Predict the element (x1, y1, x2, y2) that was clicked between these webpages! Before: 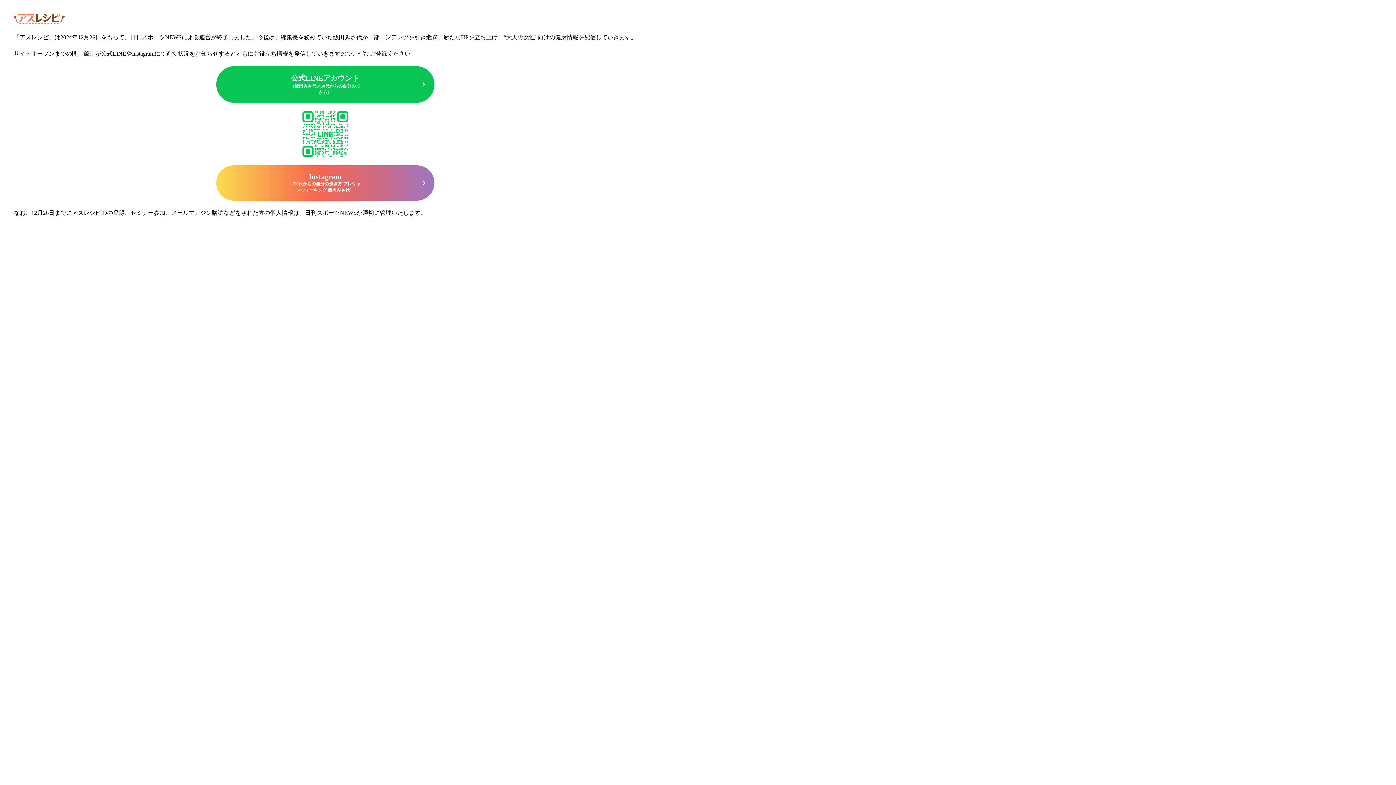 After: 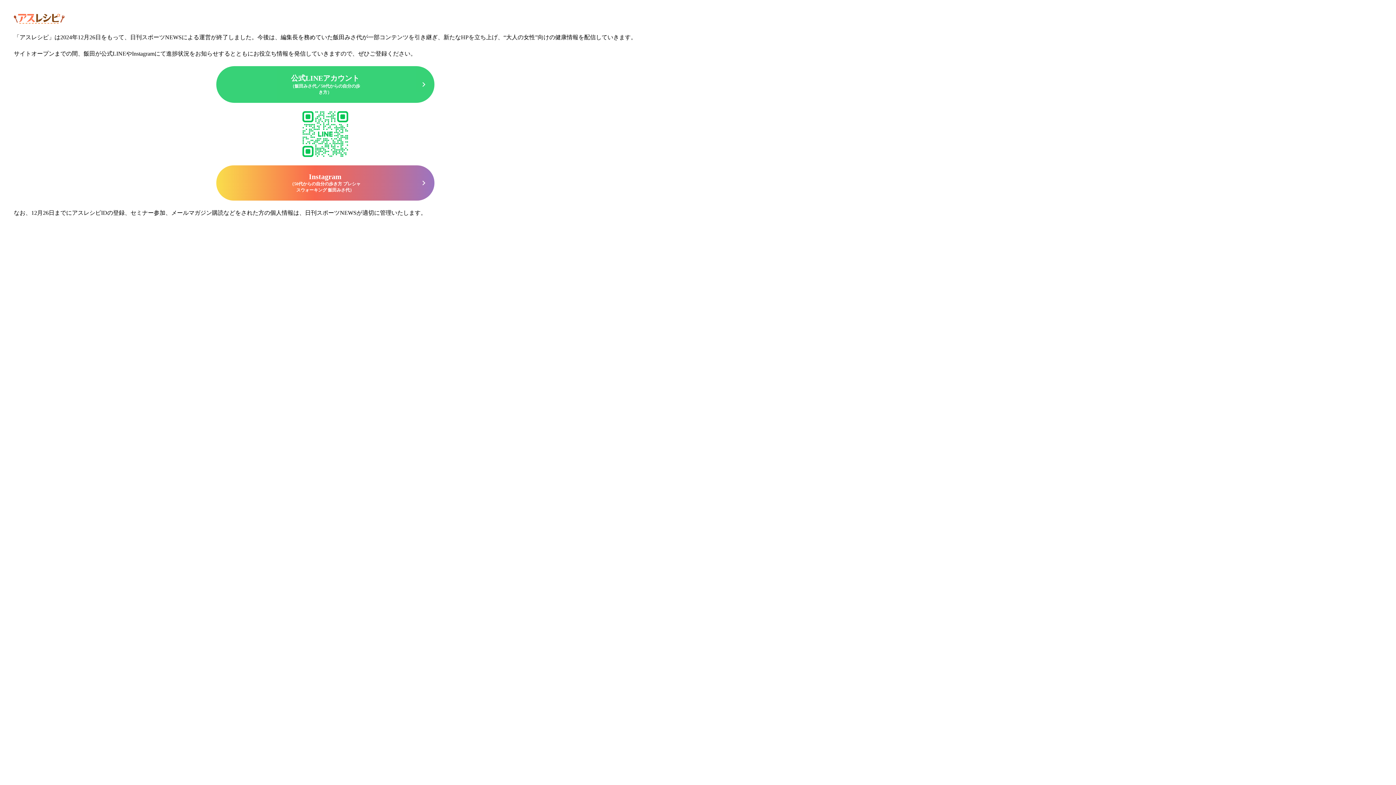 Action: bbox: (216, 66, 434, 102) label: 公式LINEアカウント
（飯田みさ代／50代からの自分の歩き方）